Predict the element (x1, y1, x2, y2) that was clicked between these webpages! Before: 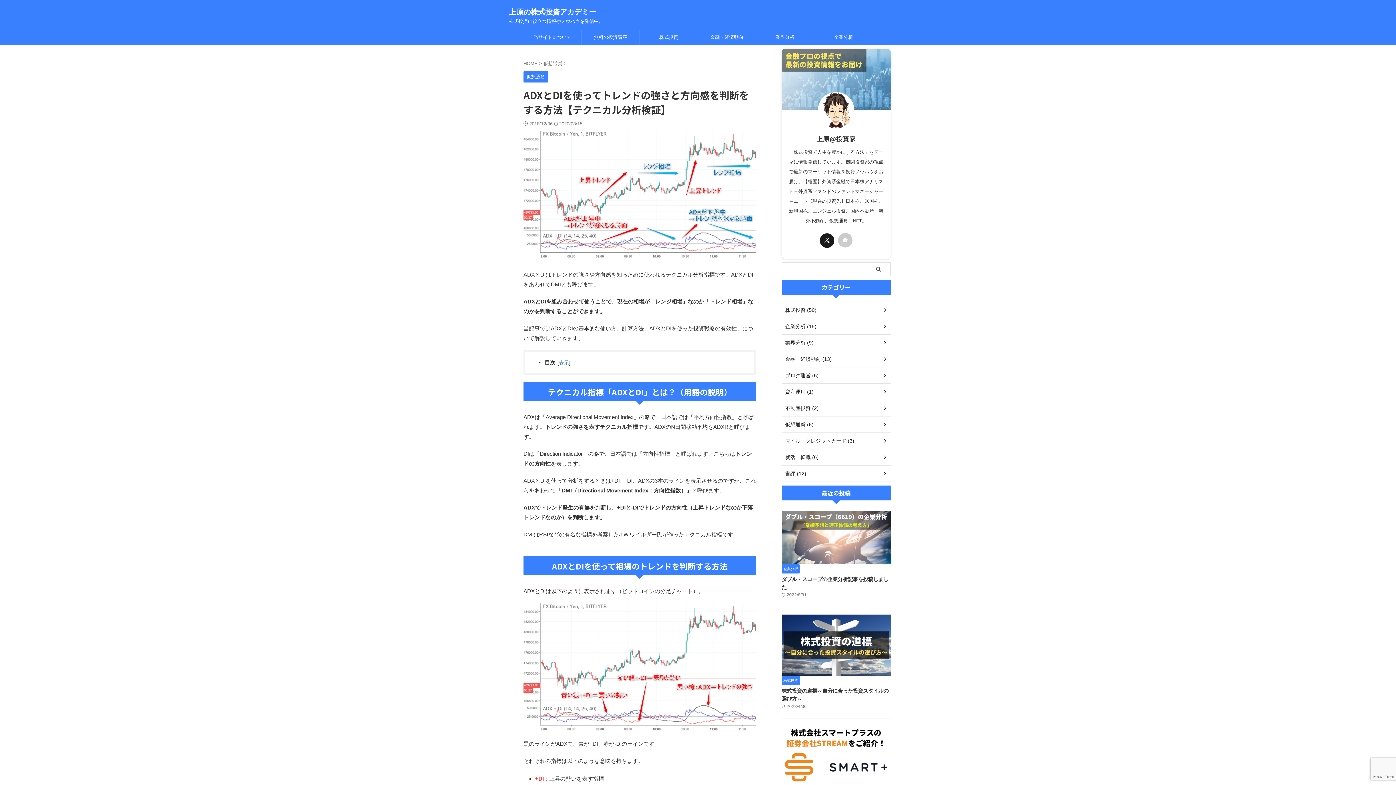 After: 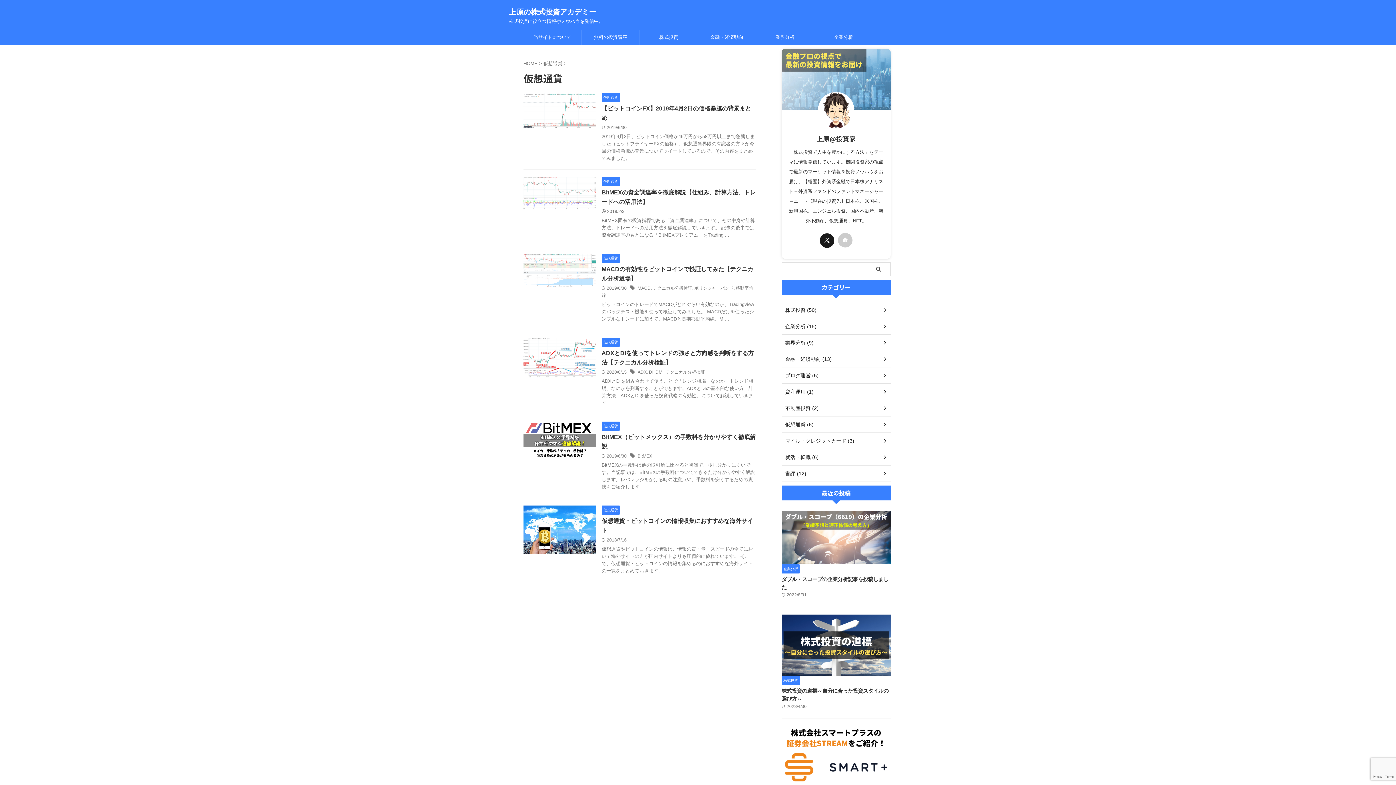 Action: bbox: (523, 69, 548, 82) label: 仮想通貨